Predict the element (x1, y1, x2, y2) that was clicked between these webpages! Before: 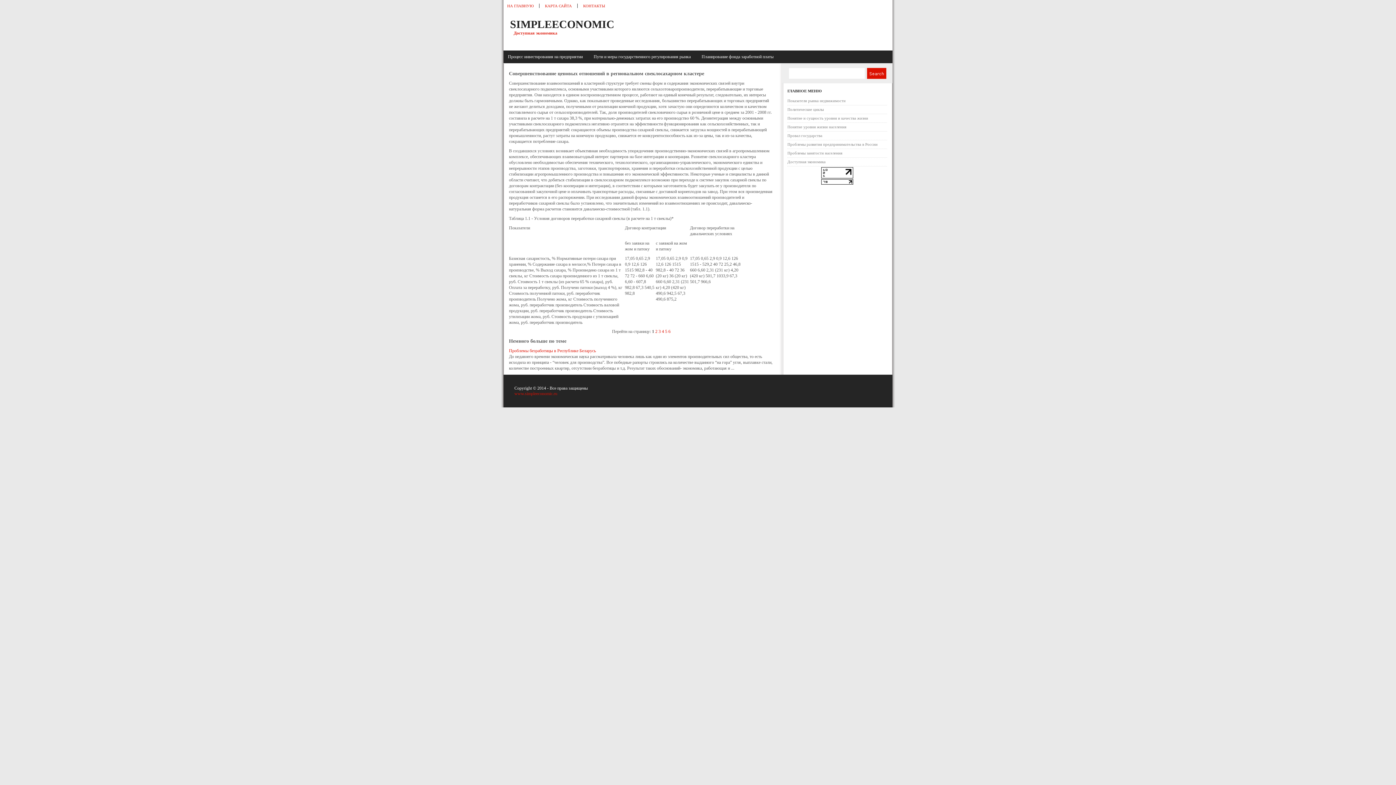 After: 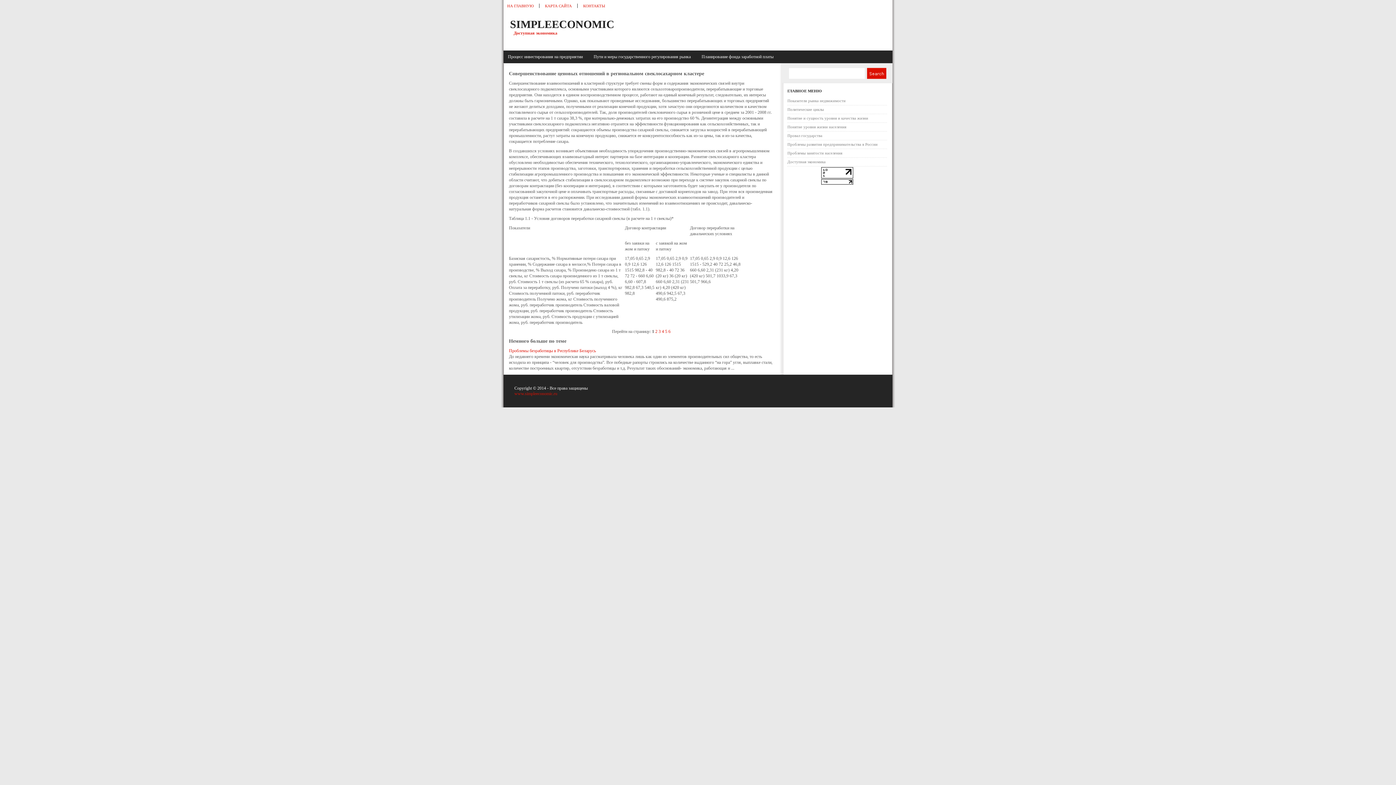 Action: bbox: (821, 174, 853, 179)